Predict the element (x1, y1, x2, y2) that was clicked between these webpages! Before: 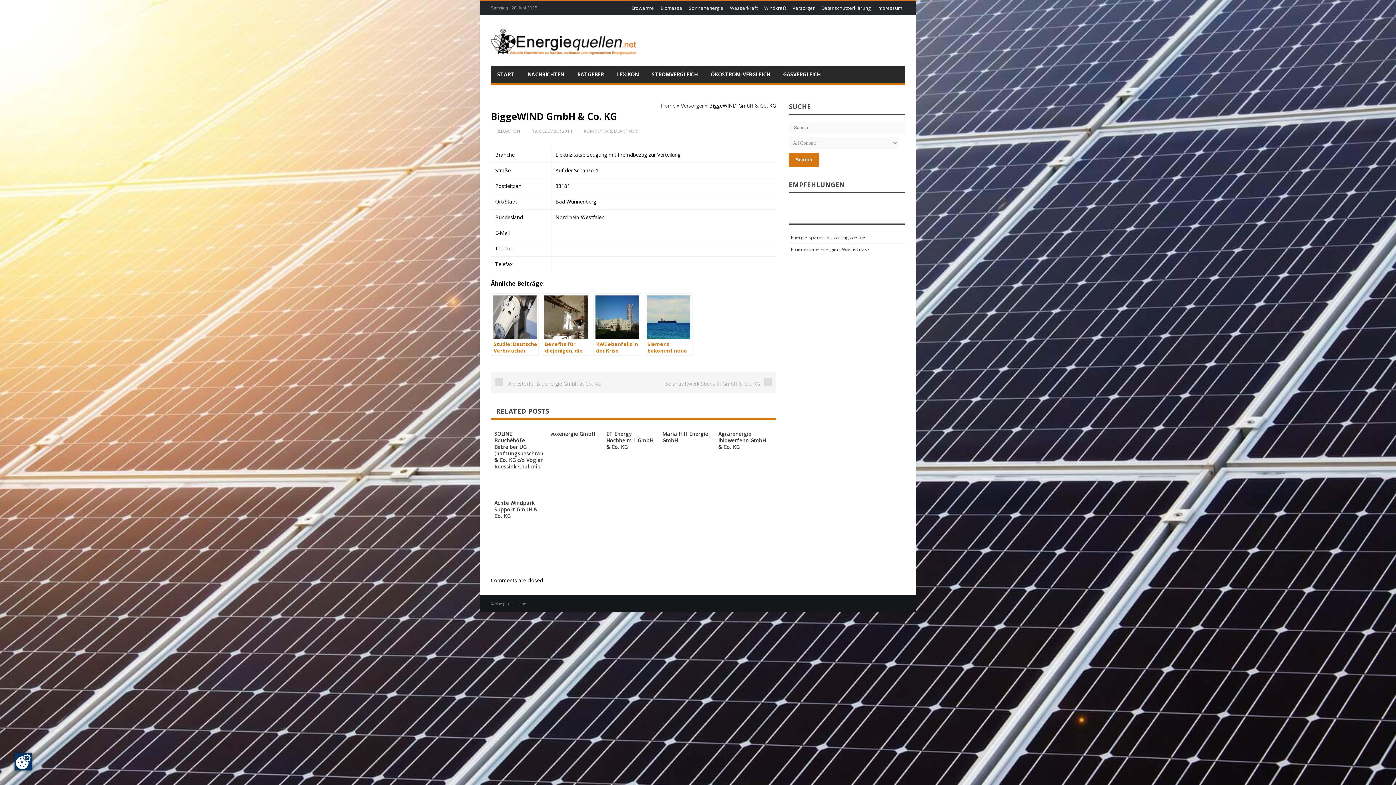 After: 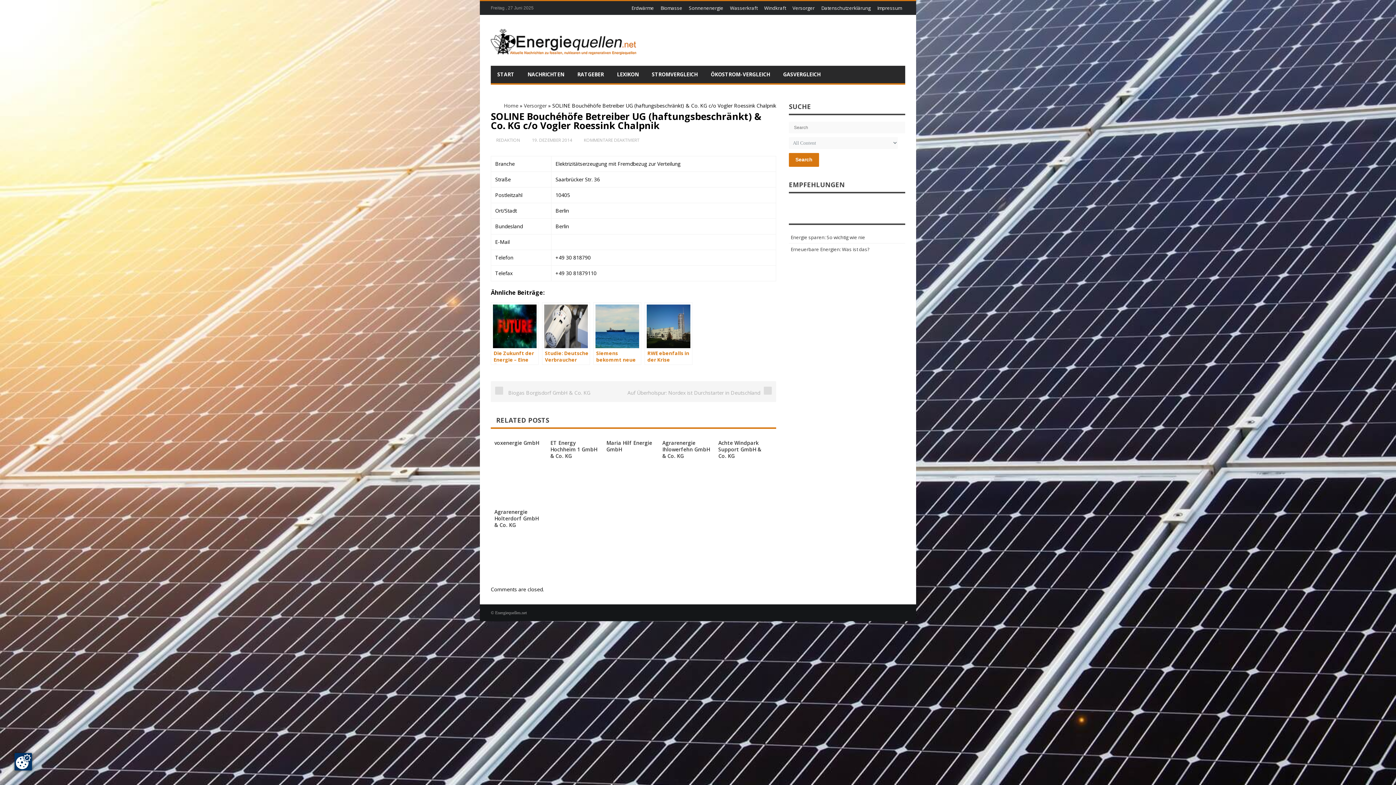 Action: label: SOLINE Bouchéhöfe Betreiber UG (haftungsbeschränkt) & Co. KG c/o Vogler Roessink Chalpnik bbox: (494, 430, 550, 470)